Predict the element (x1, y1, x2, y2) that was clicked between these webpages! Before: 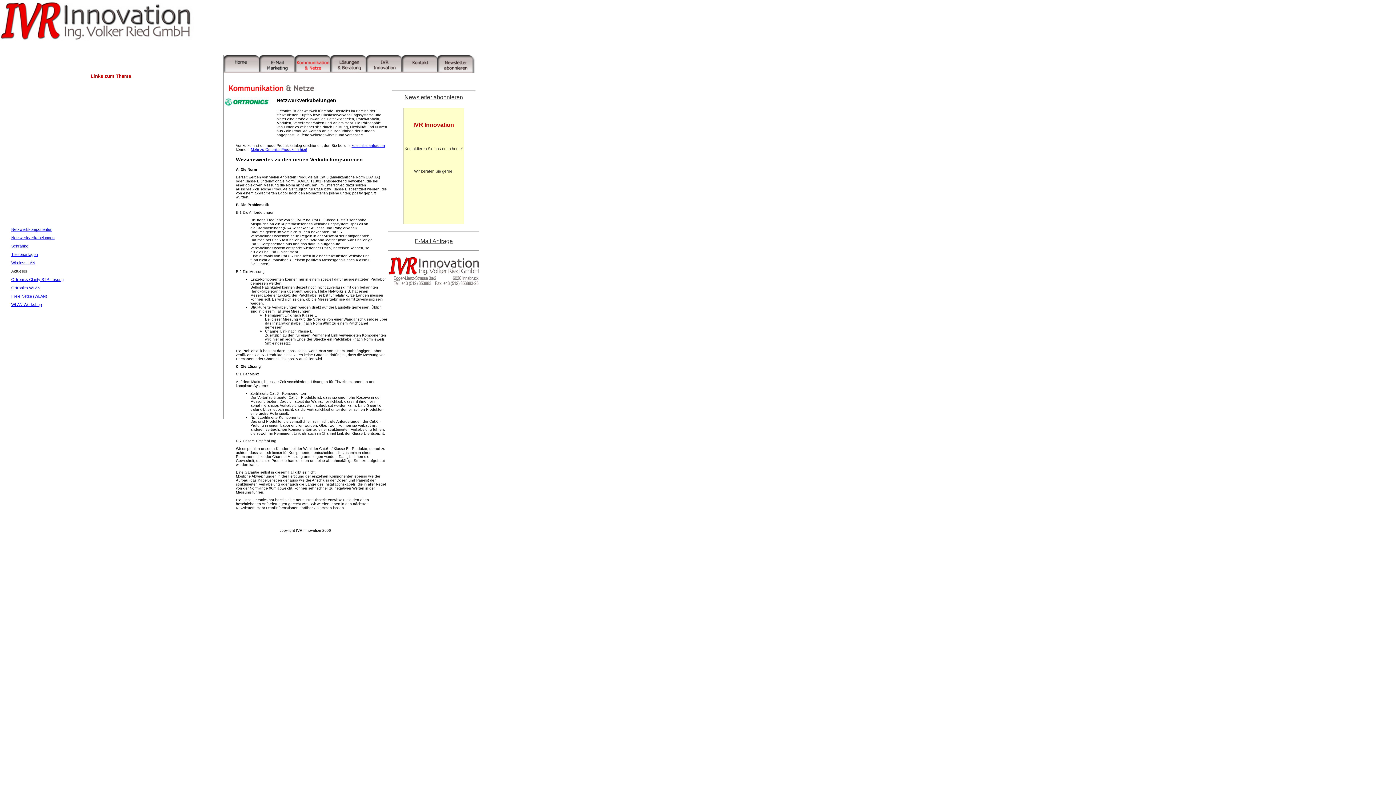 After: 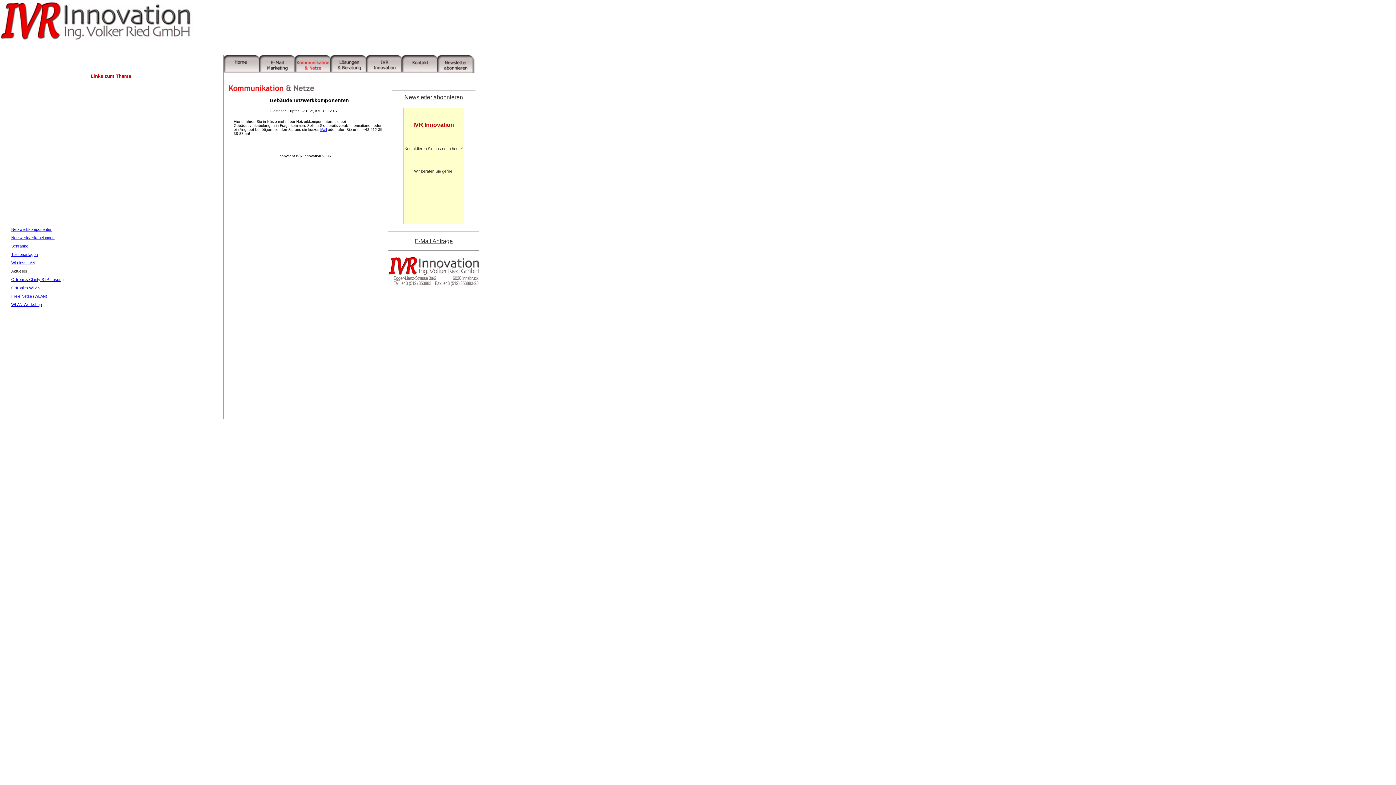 Action: bbox: (11, 227, 52, 231) label: Netzwerkkomponenten